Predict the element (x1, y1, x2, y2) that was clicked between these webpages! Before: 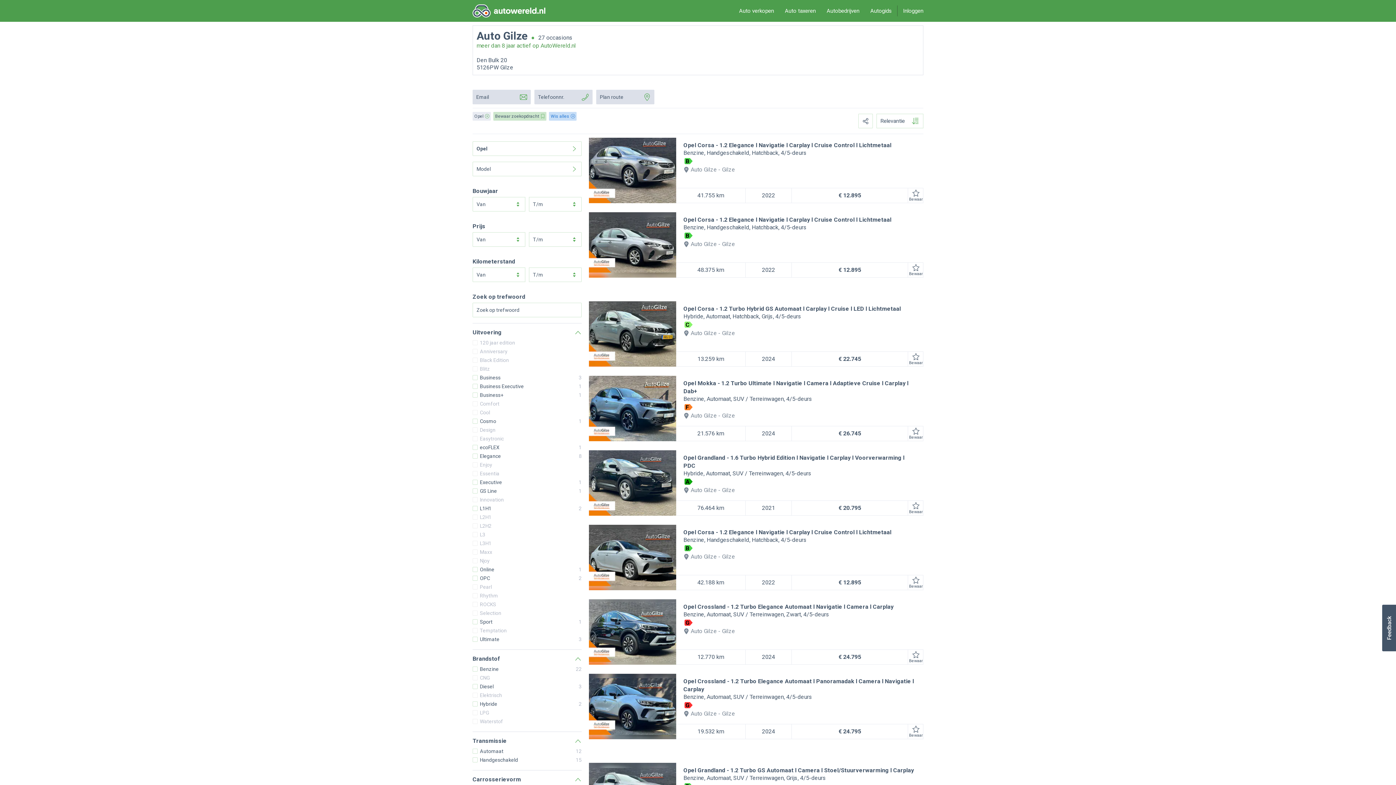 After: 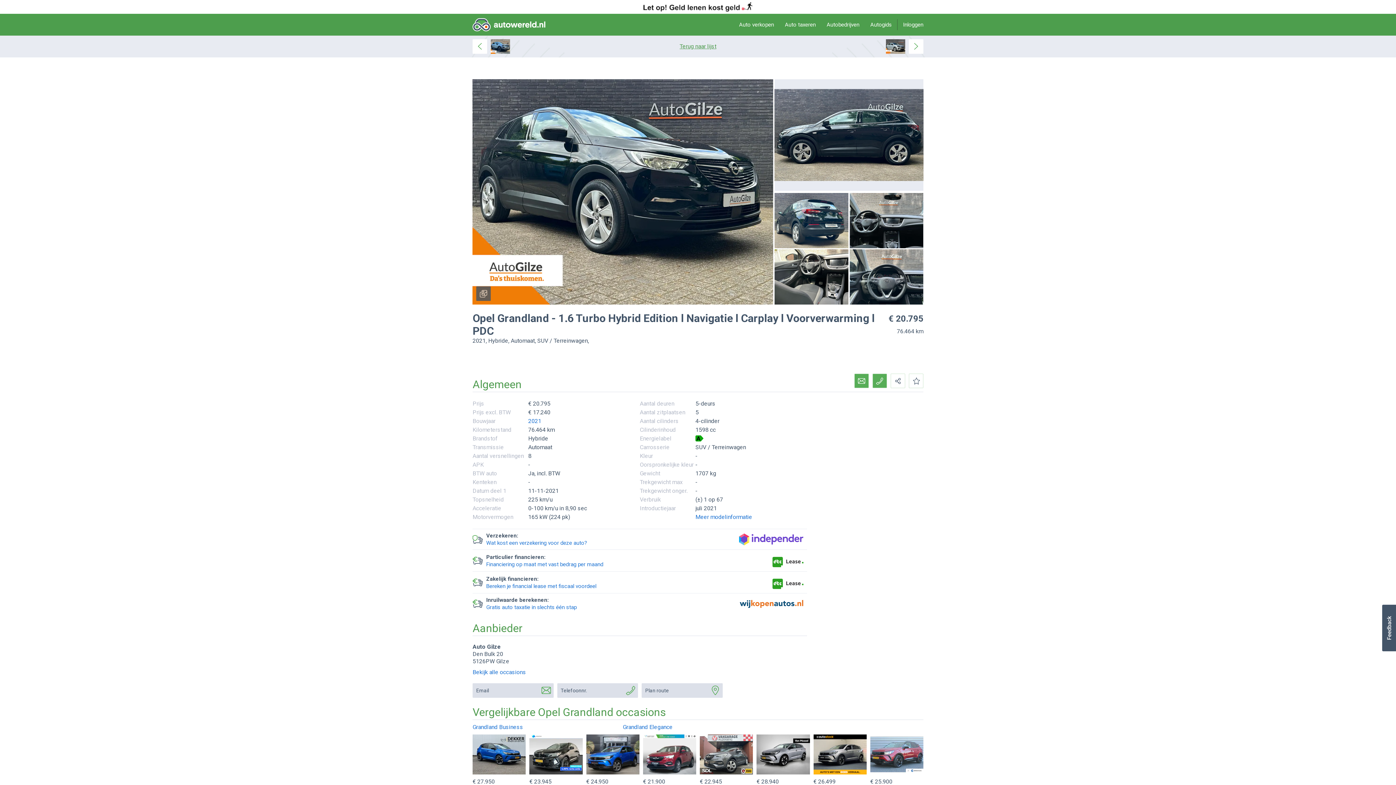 Action: label: 	
Opel Grandland 1.6 Turbo Hybrid Edition l Navigatie l Carplay l Voorverwarming l PDC
HybrideAutomaatSUV / Terreinwagen4/5-deurs
A
Auto Gilze Gilze
76.464 km	2021	
€ 20.795
 
Bewaar bbox: (589, 450, 923, 516)